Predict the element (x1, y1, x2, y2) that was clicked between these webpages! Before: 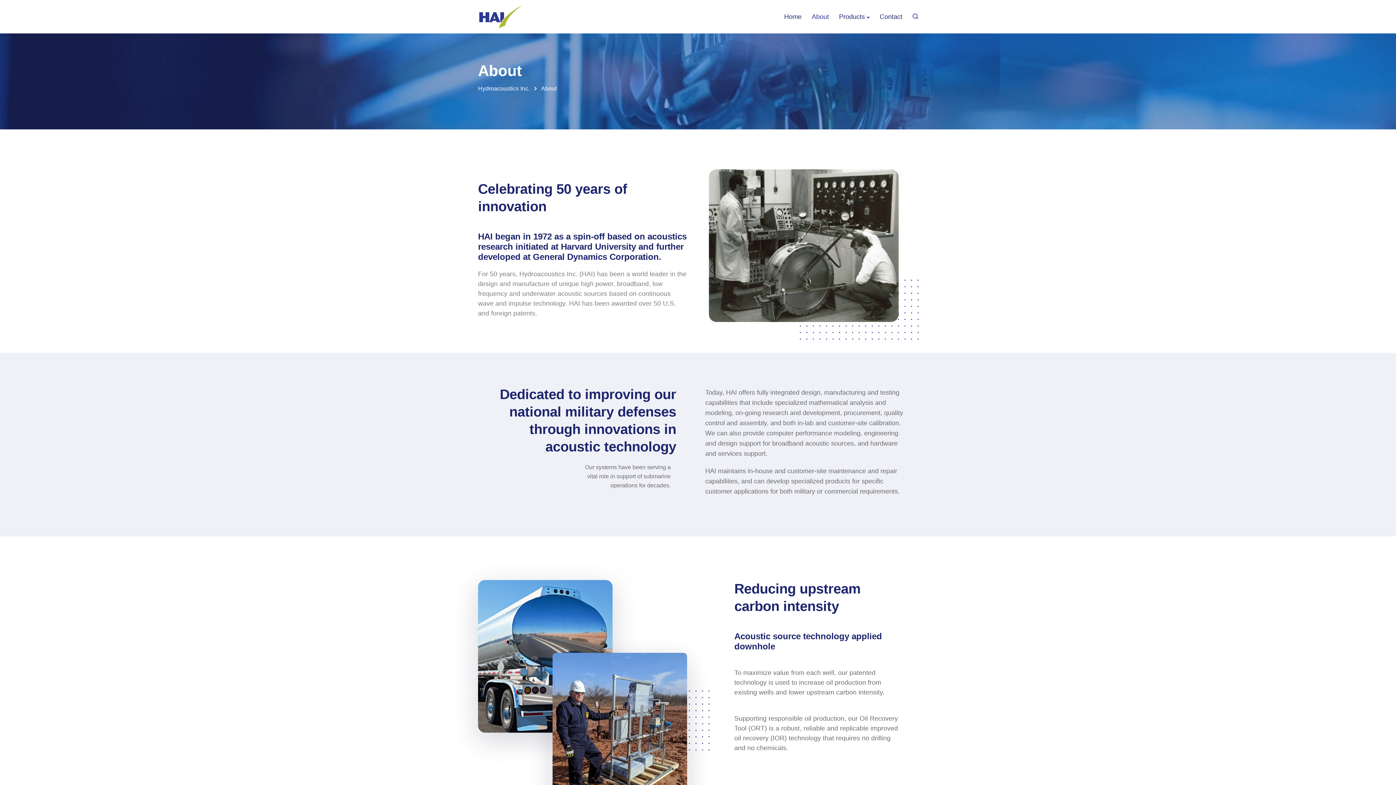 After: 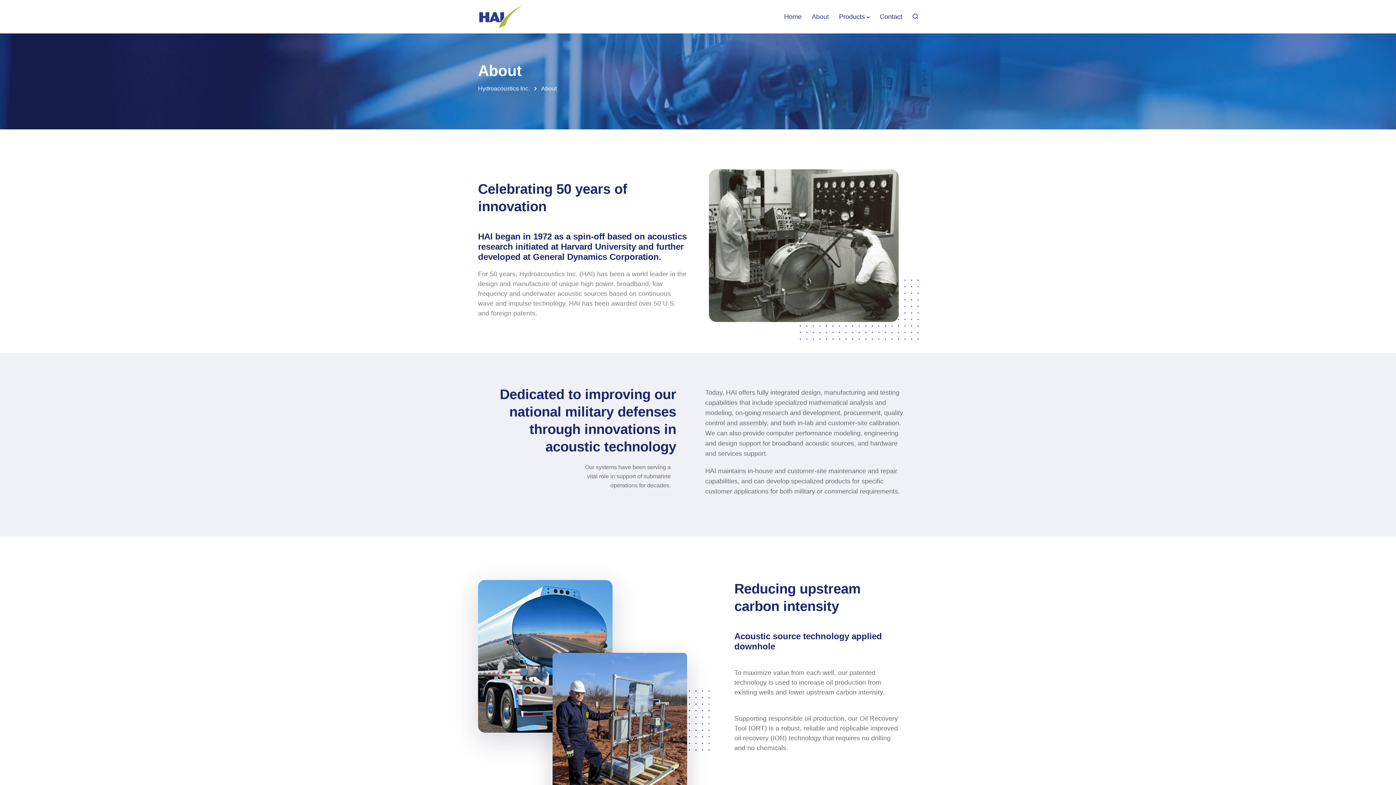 Action: label: About bbox: (806, 1, 834, 31)